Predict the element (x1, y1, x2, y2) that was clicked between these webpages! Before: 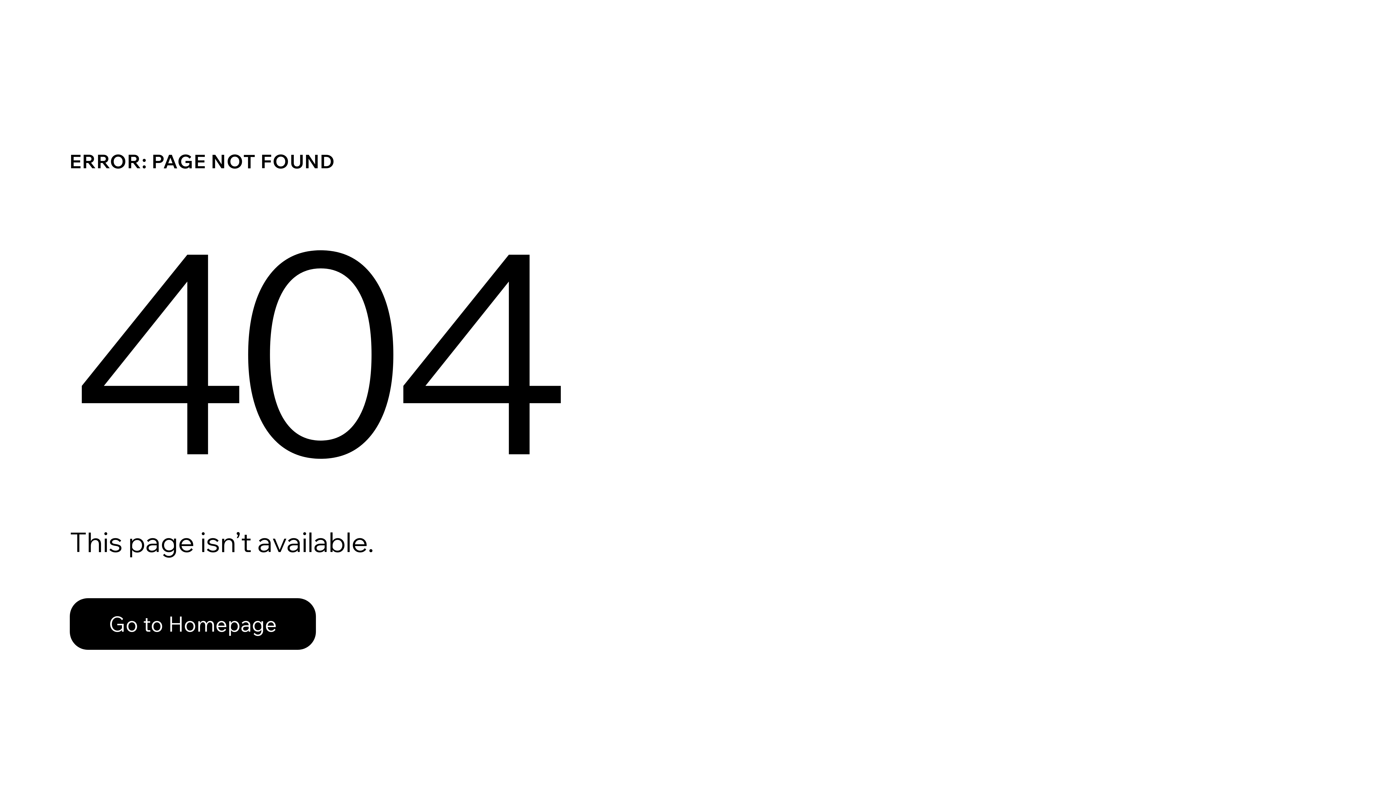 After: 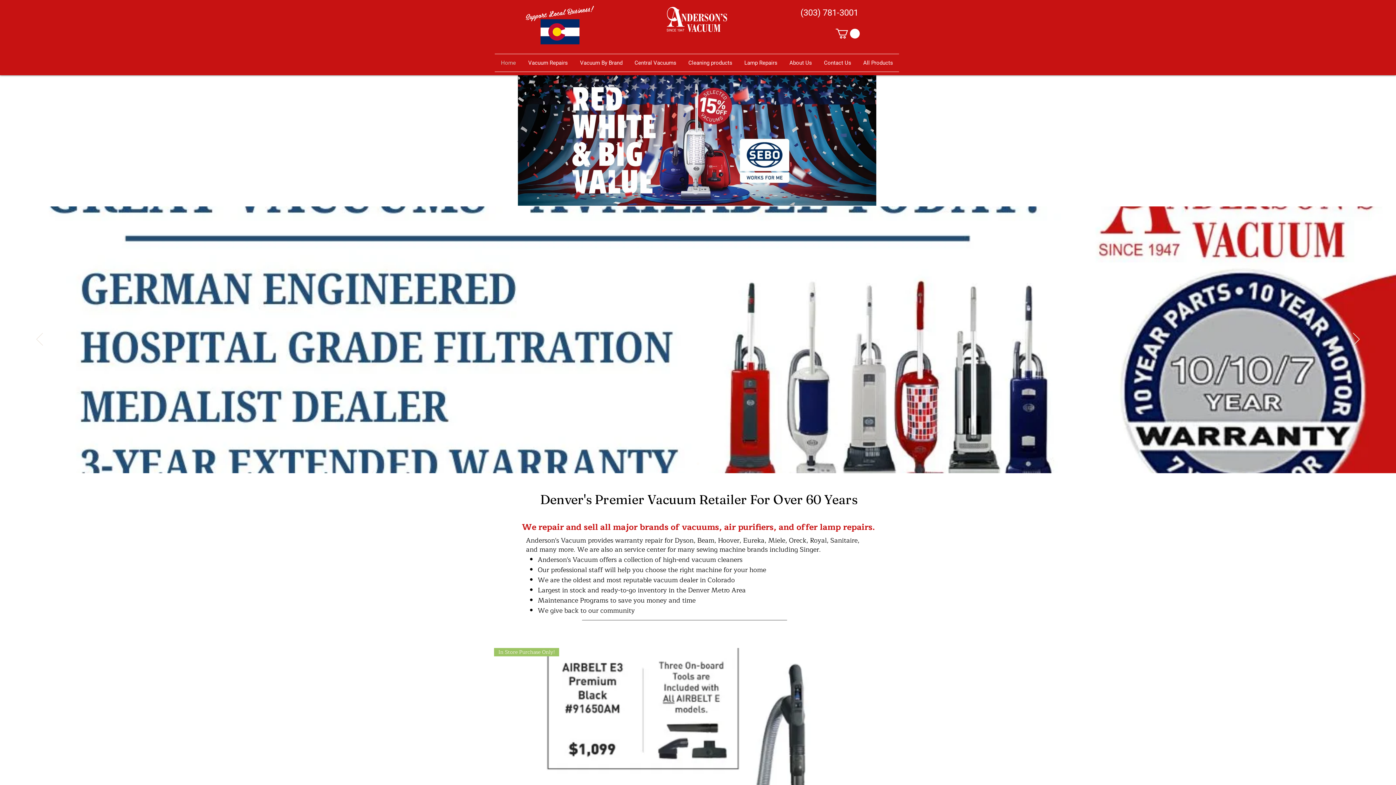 Action: bbox: (69, 598, 316, 650) label: Go to Homepage